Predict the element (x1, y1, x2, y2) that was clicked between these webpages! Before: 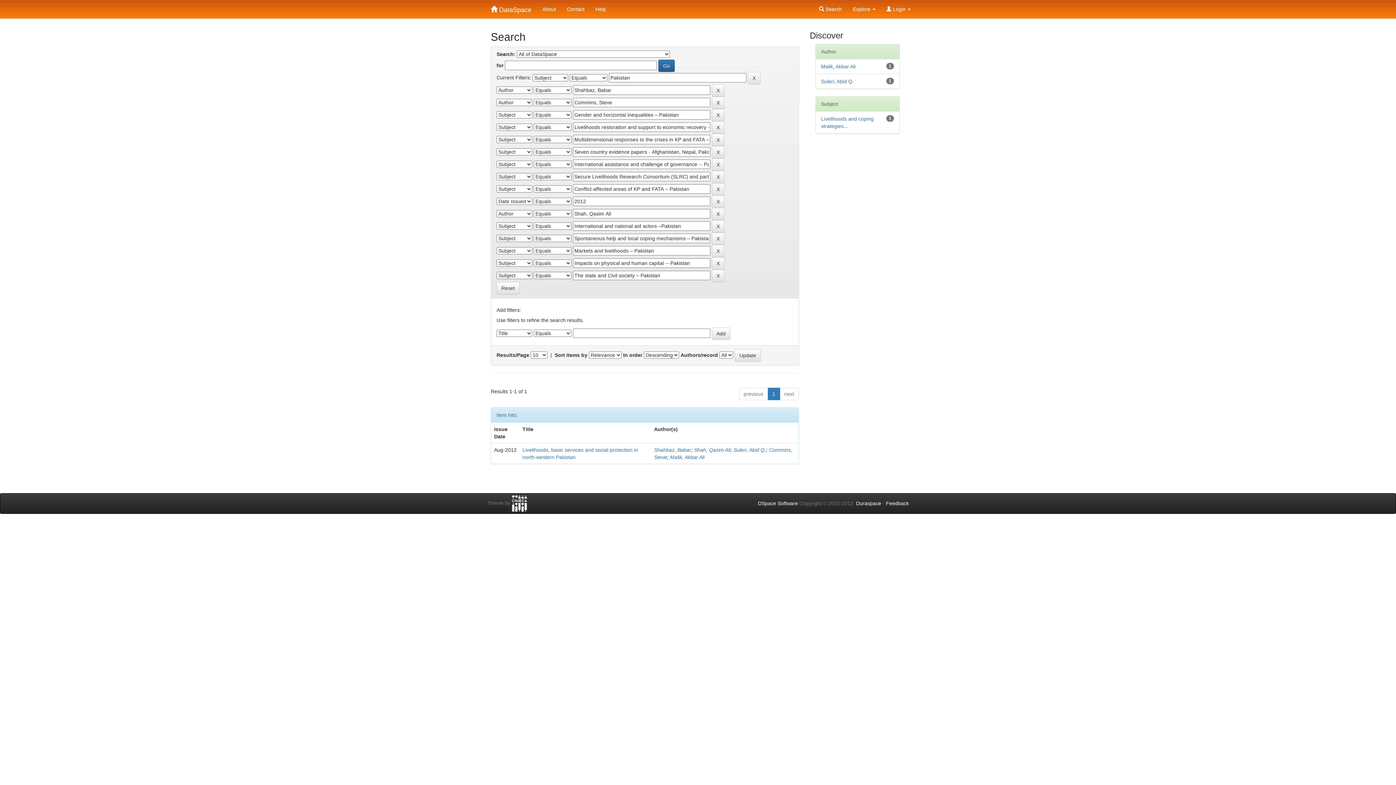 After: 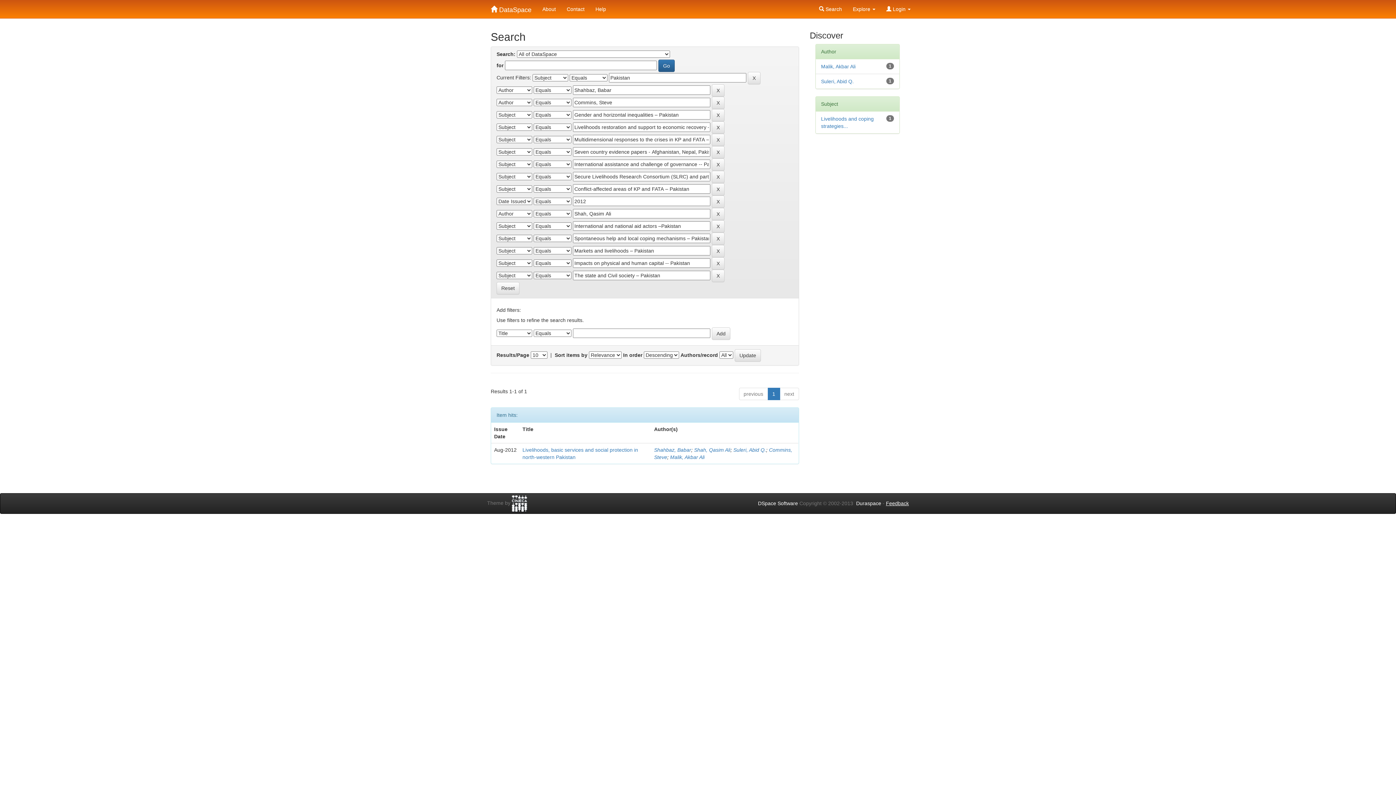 Action: label: Feedback bbox: (886, 500, 909, 506)